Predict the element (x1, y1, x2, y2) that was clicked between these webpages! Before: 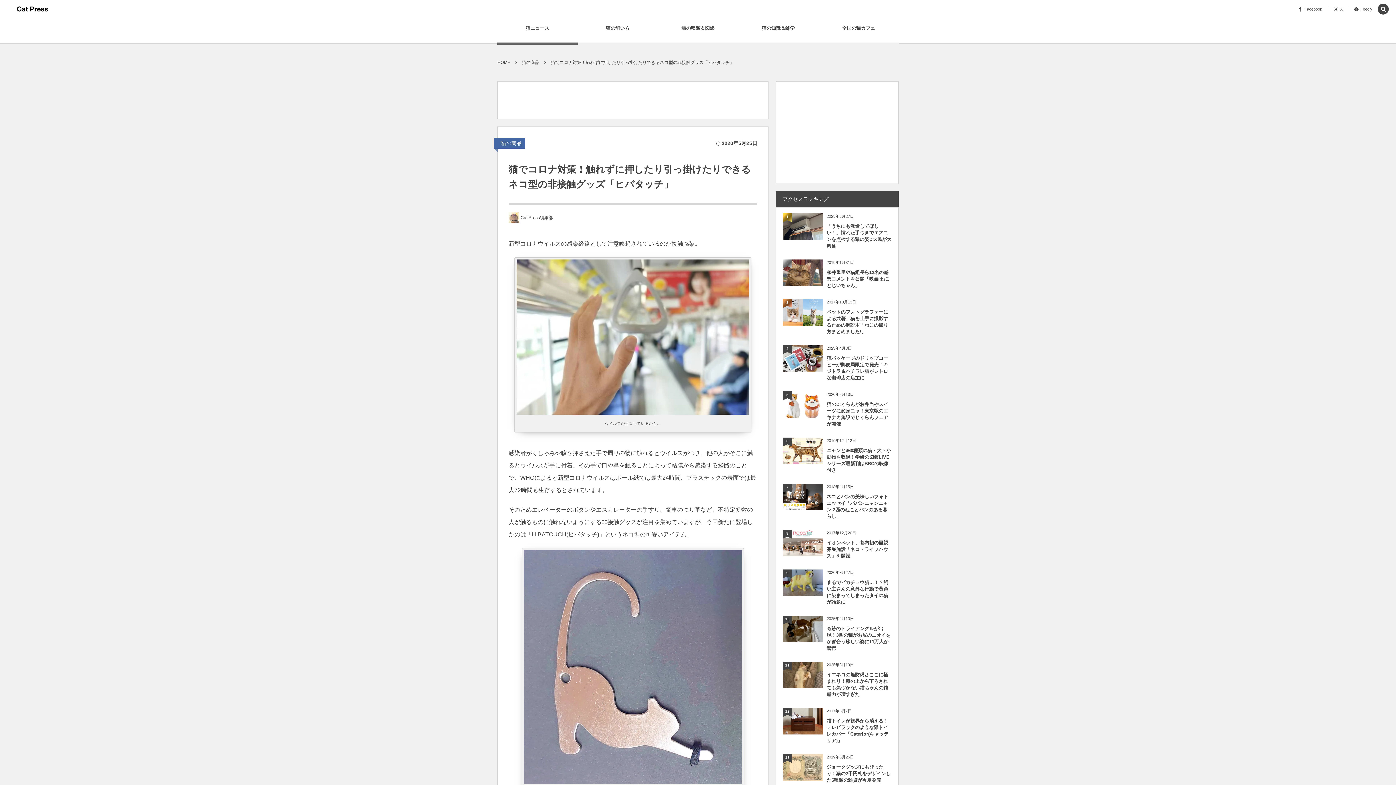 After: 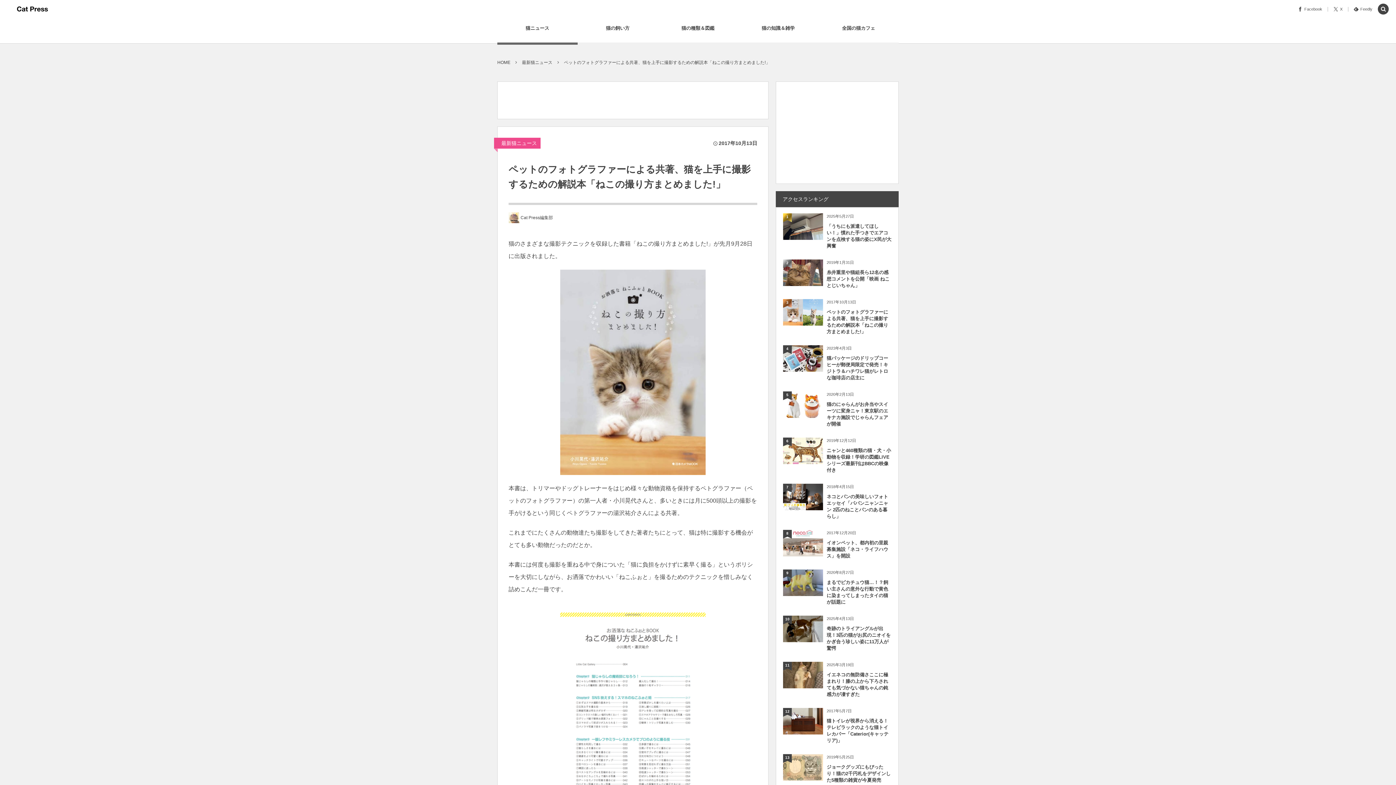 Action: bbox: (783, 218, 823, 223)